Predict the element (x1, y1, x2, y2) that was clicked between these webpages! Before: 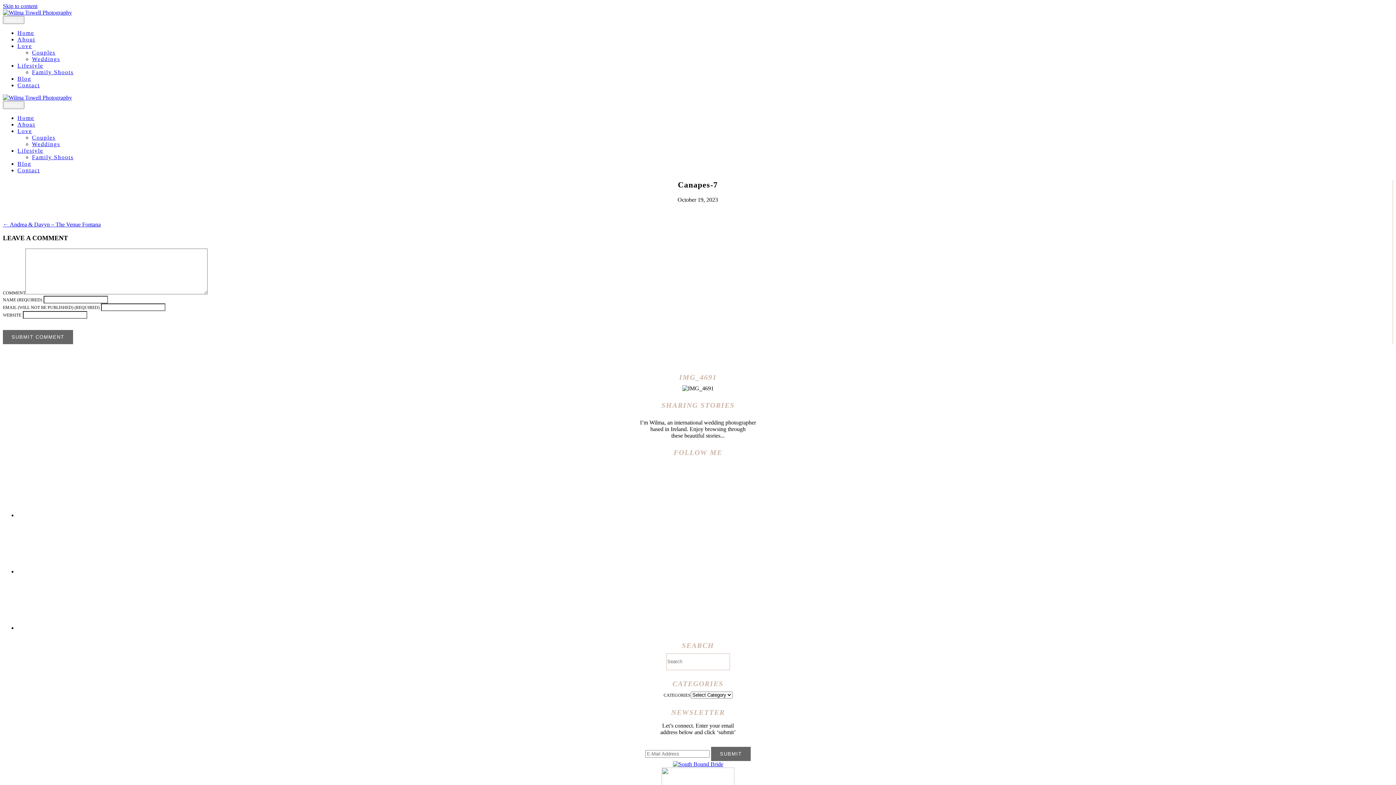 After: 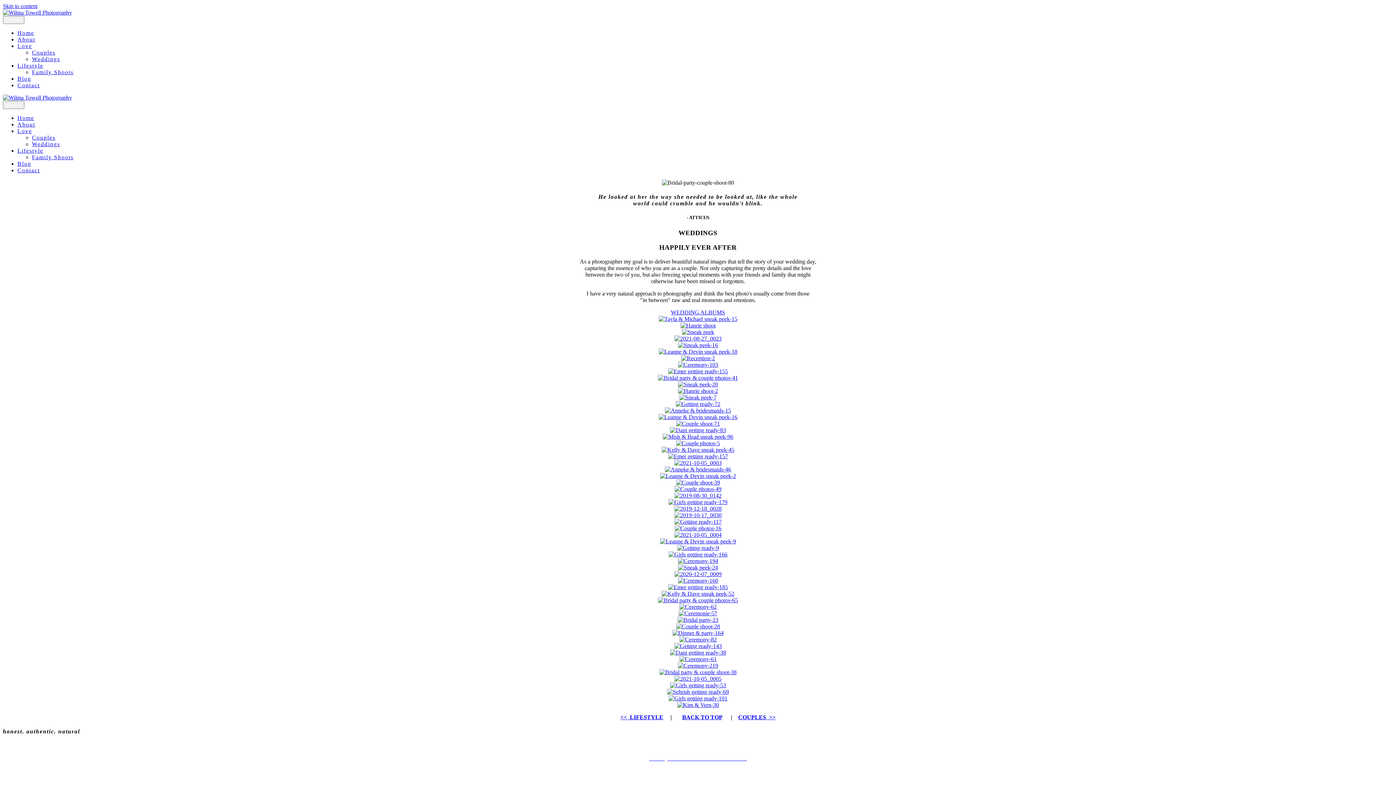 Action: bbox: (32, 141, 60, 147) label: Weddings